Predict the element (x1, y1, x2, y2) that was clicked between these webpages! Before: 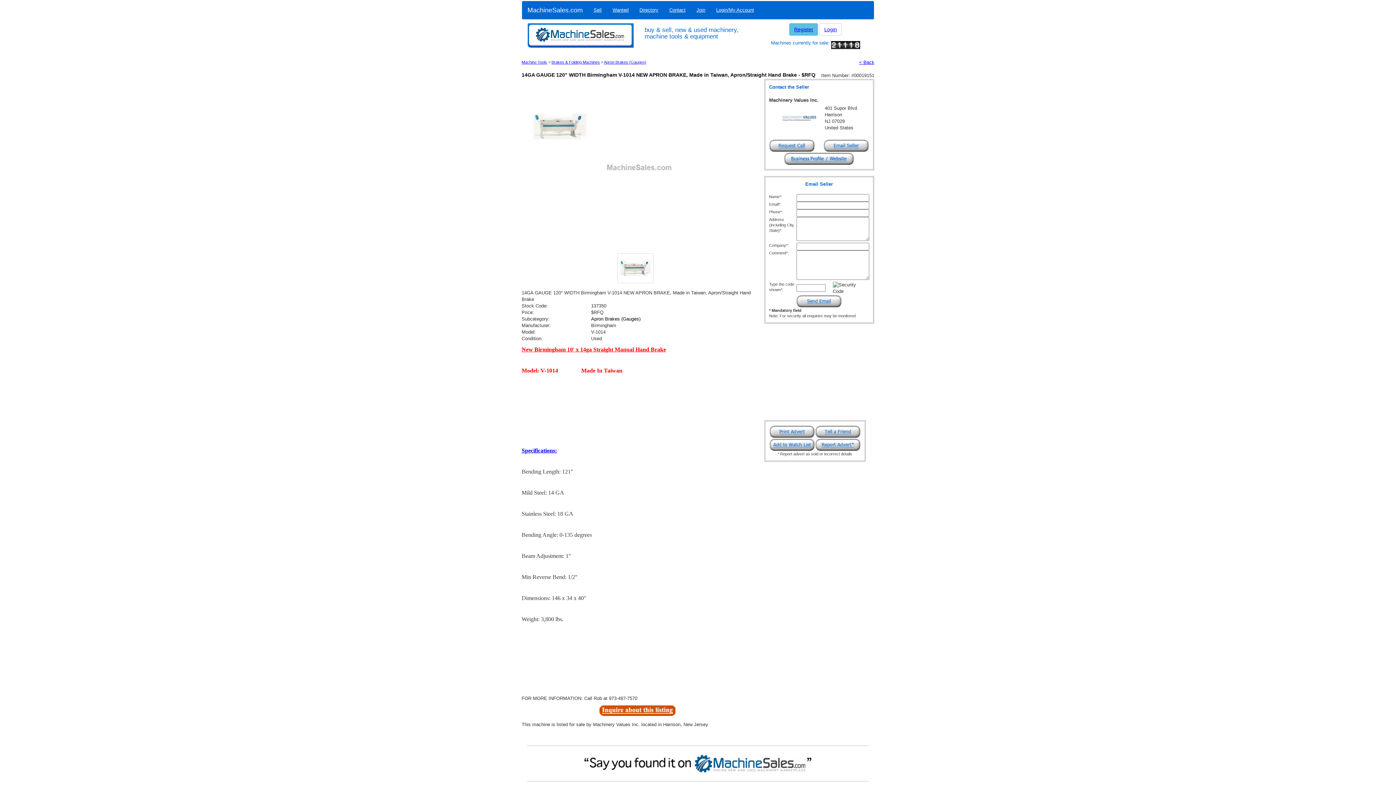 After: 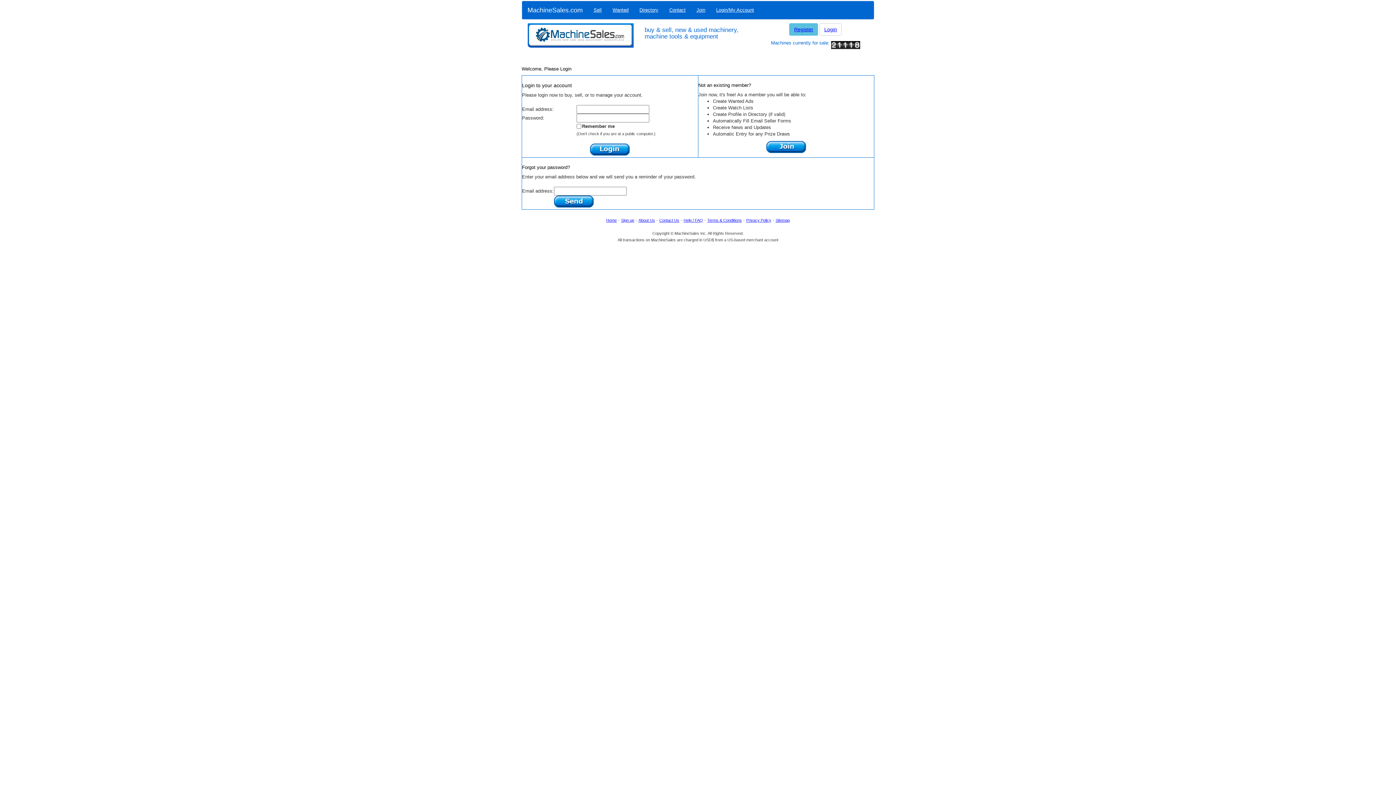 Action: label: Login/My Account bbox: (710, 6, 759, 13)